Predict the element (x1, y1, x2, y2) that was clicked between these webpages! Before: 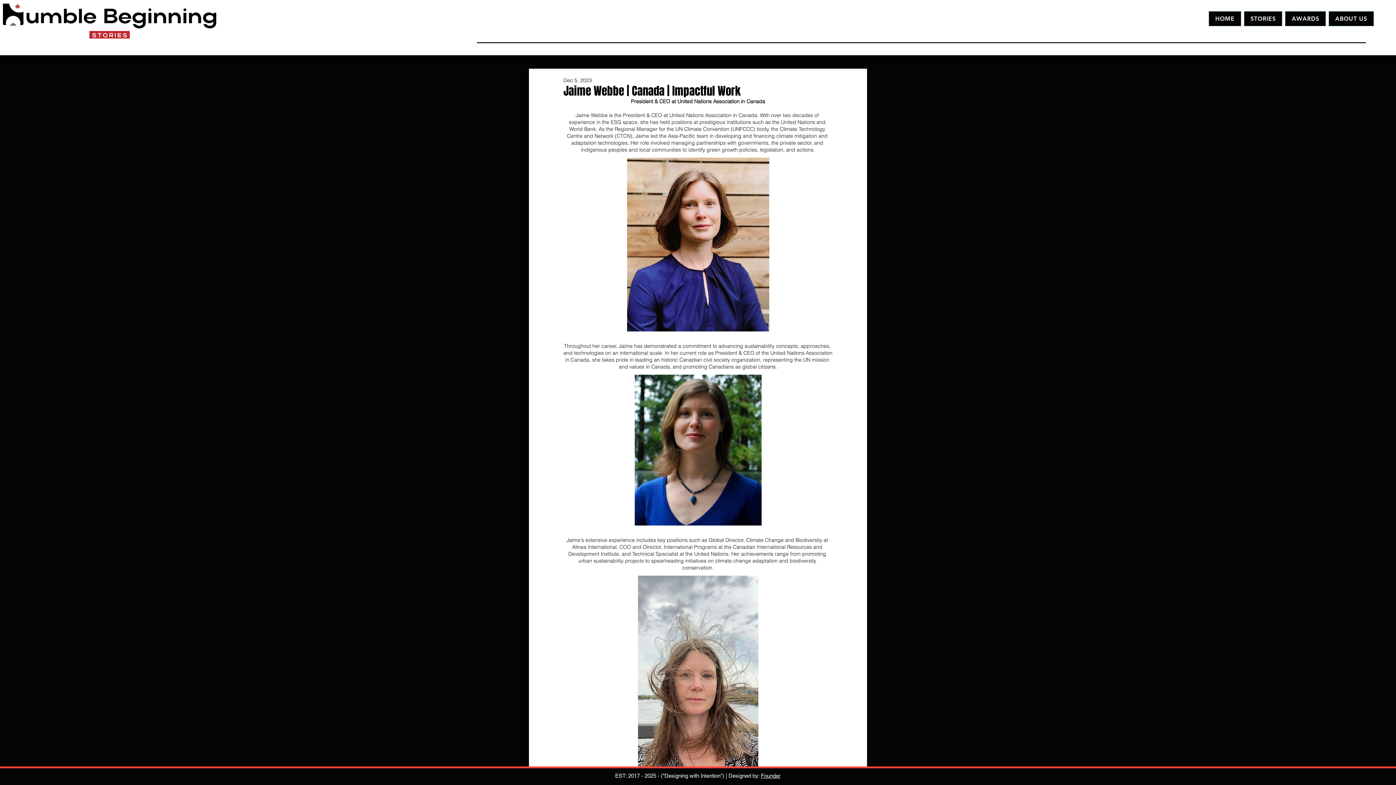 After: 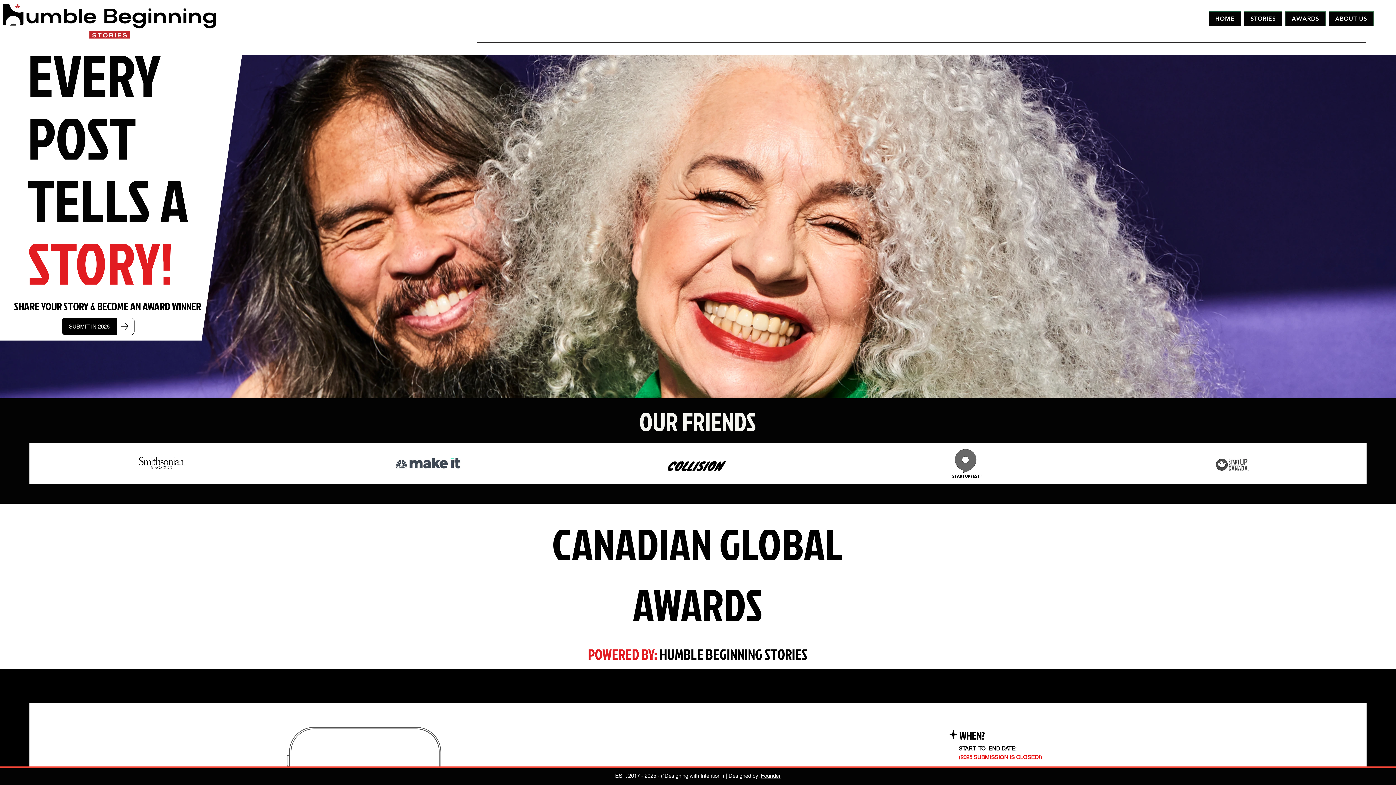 Action: bbox: (2, 3, 216, 38)